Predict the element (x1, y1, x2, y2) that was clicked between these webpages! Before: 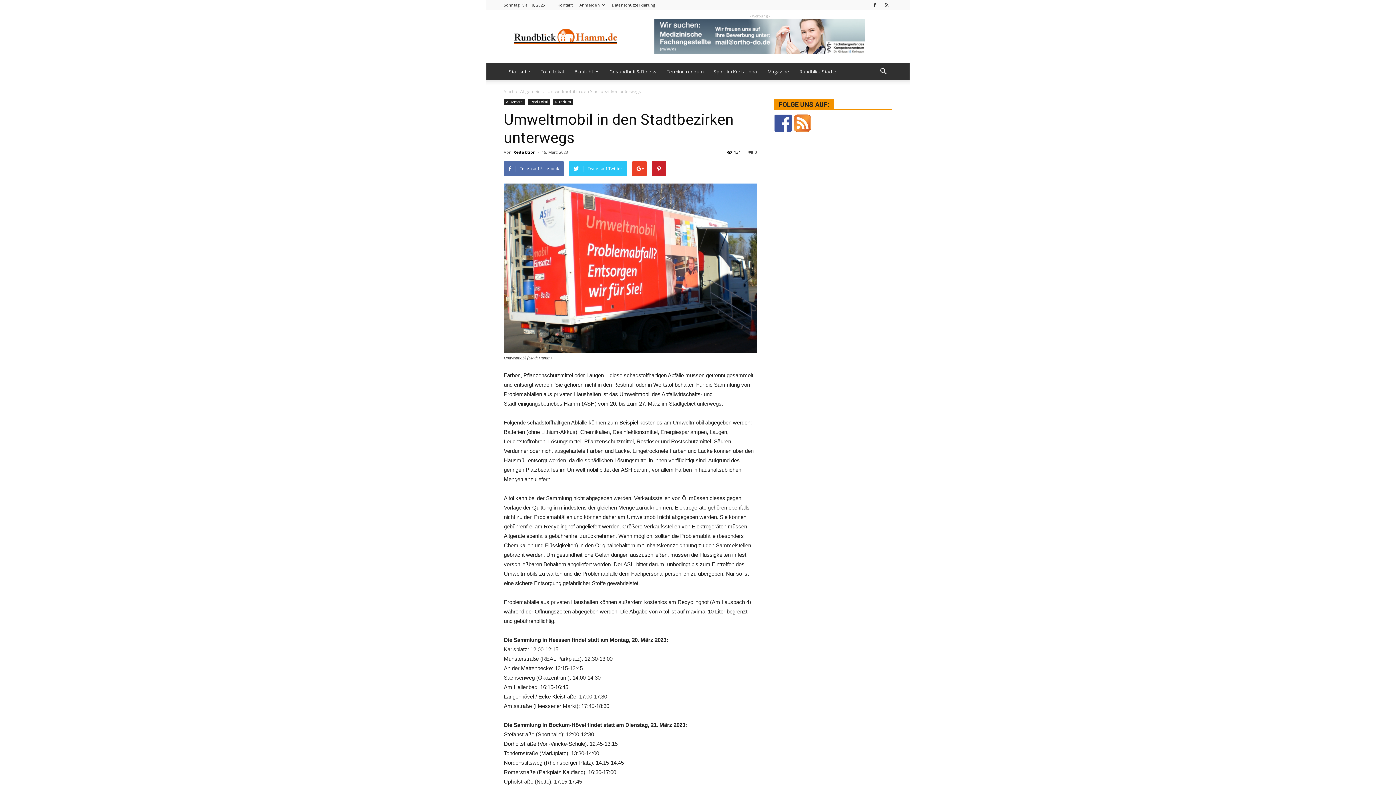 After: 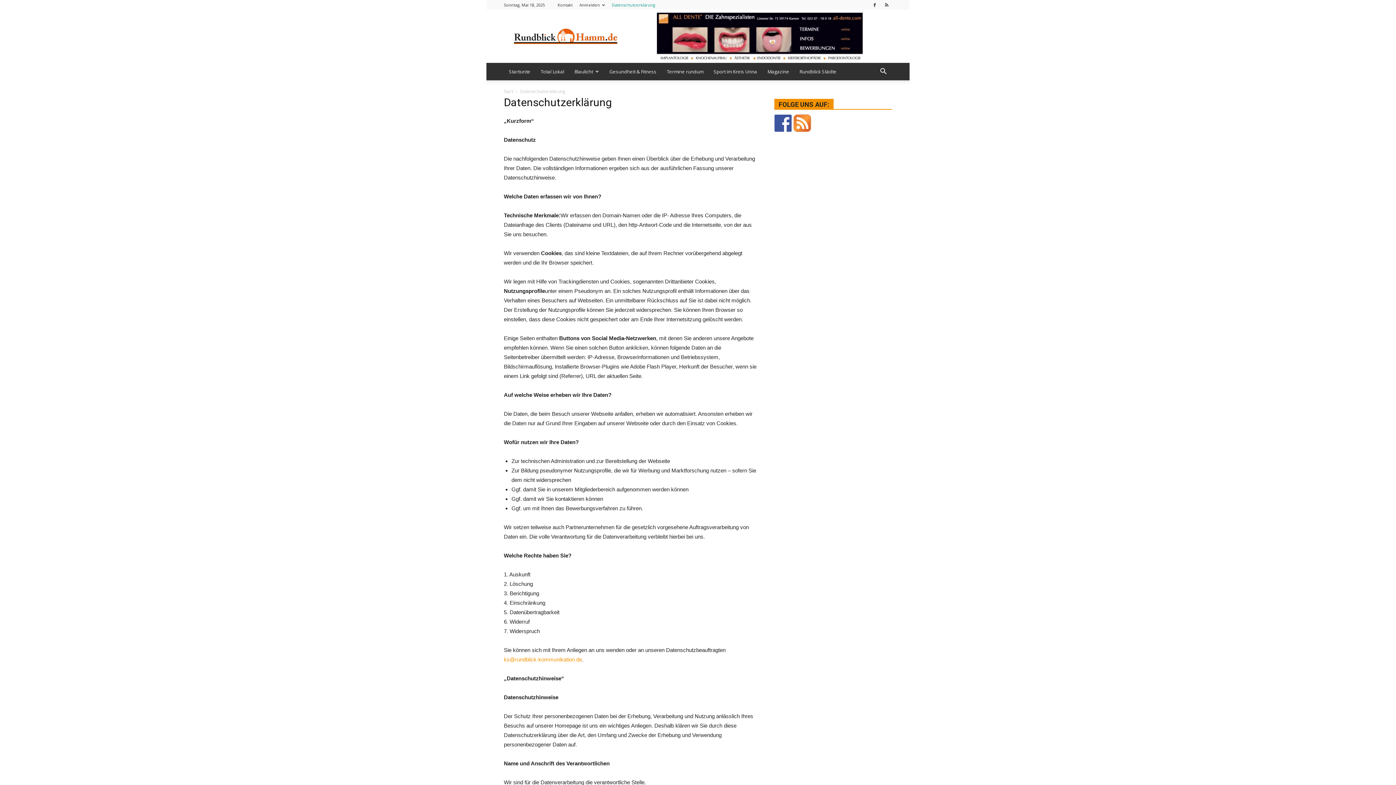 Action: label: Datenschutzerklärung bbox: (612, 2, 655, 7)